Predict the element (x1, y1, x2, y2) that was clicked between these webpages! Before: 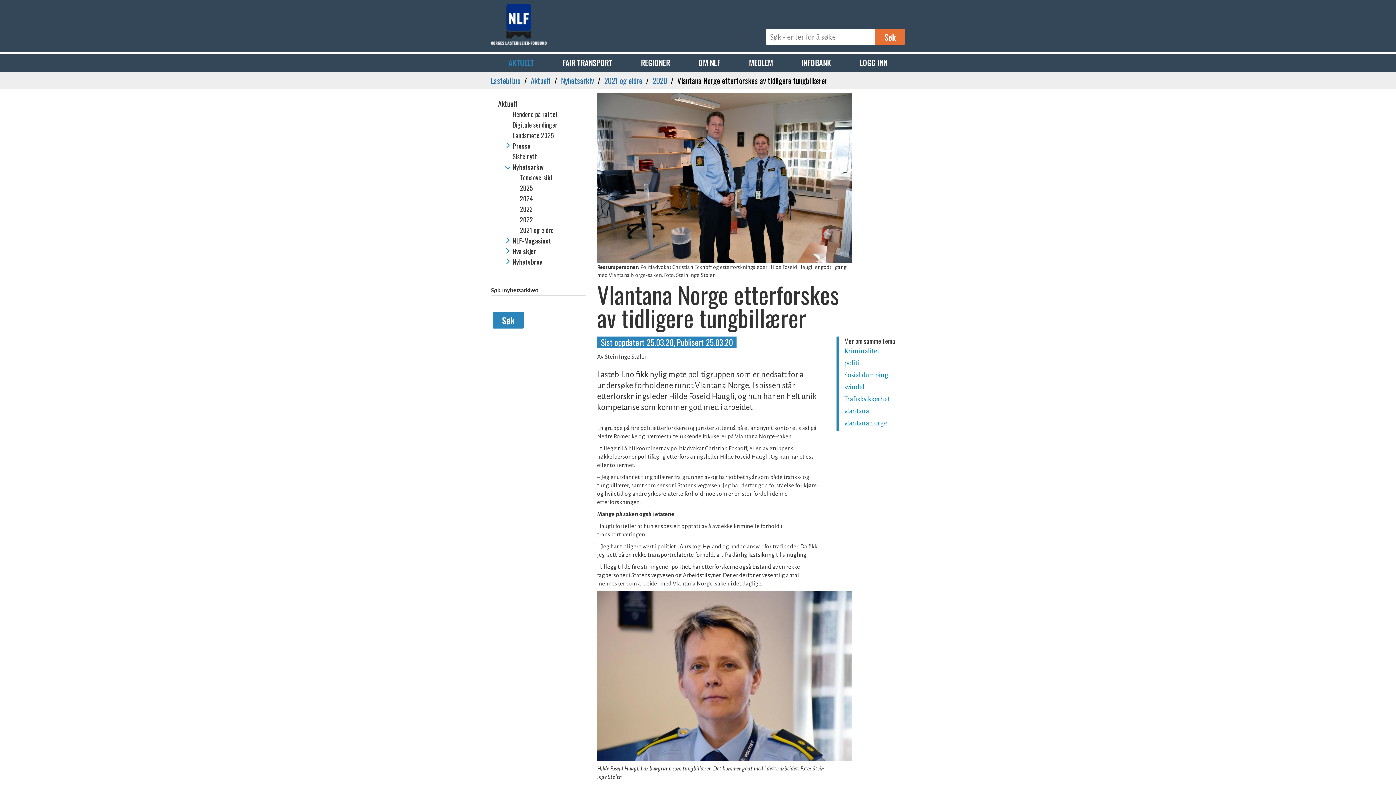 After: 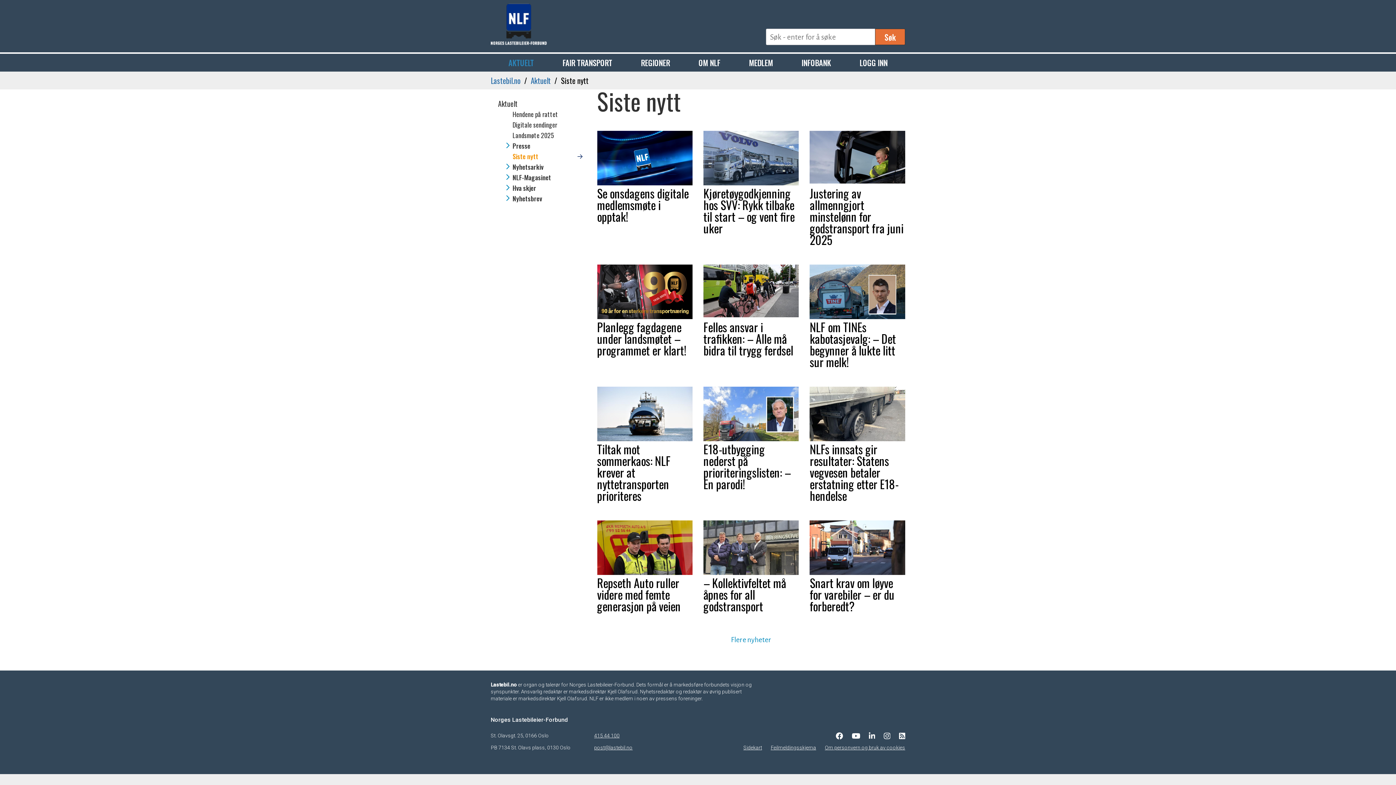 Action: bbox: (530, 74, 550, 86) label: Aktuelt